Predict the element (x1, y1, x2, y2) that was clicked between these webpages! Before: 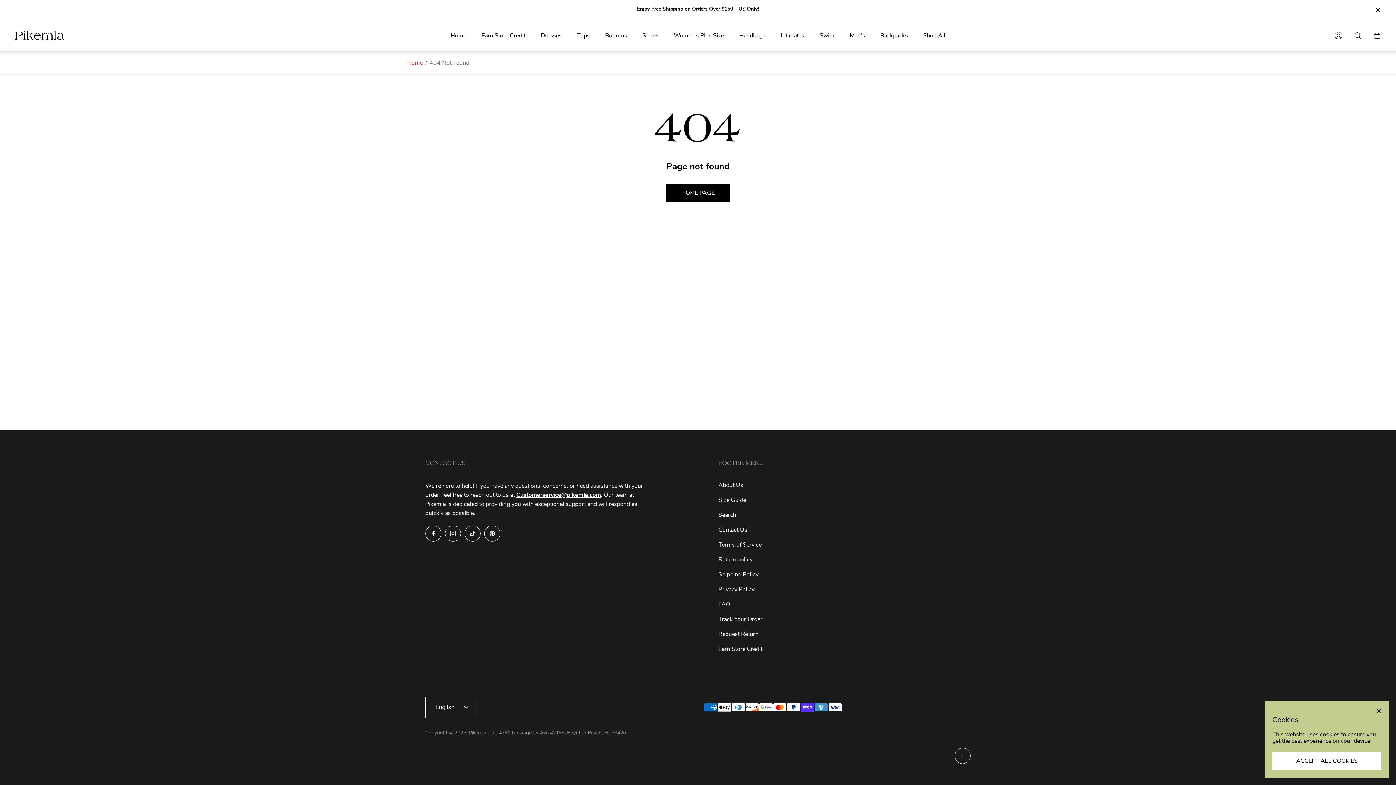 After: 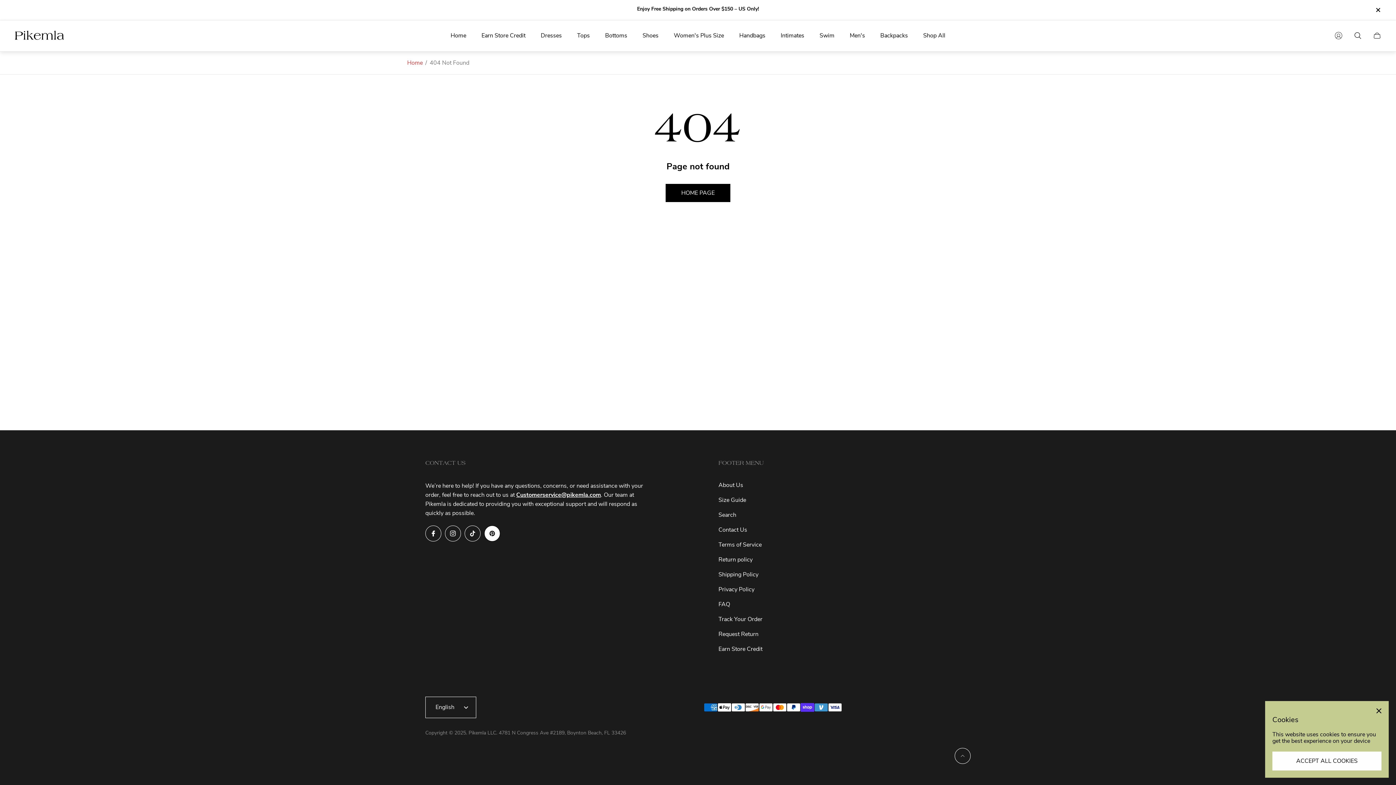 Action: bbox: (484, 525, 500, 541) label: Go to our pinterest page. Open in a new window